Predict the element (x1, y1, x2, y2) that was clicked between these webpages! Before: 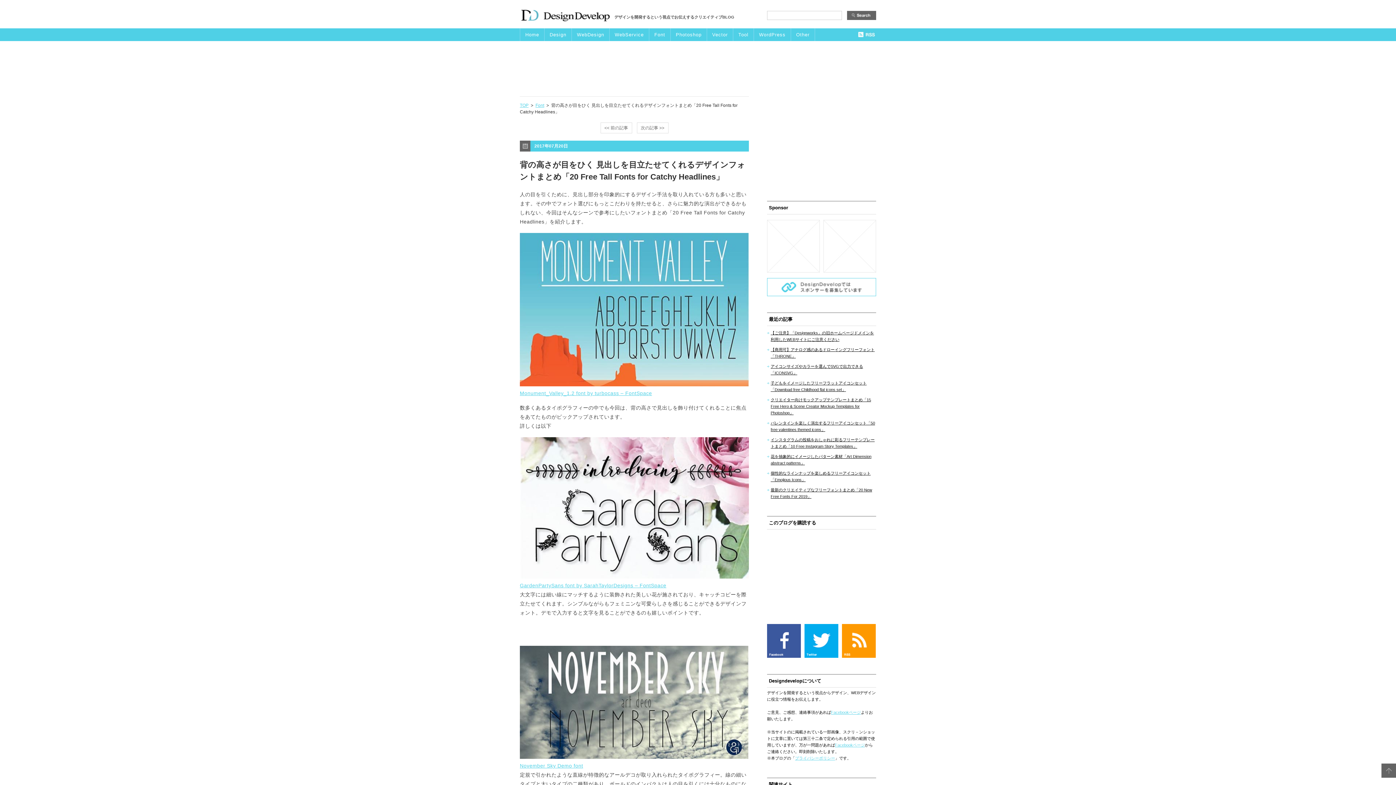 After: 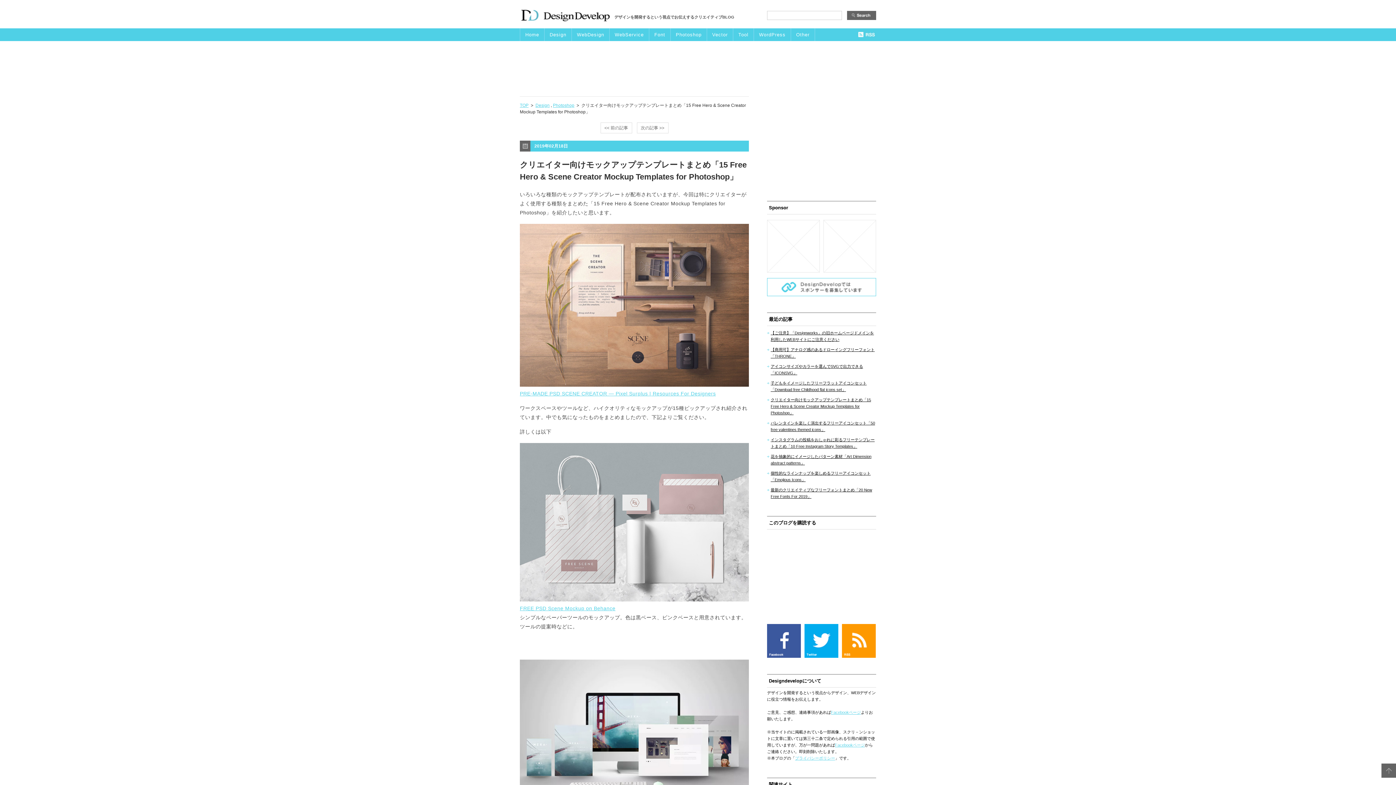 Action: label: クリエイター向けモックアップテンプレートまとめ「15 Free Hero & Scene Creator Mockup Templates for Photoshop」 bbox: (767, 393, 876, 416)